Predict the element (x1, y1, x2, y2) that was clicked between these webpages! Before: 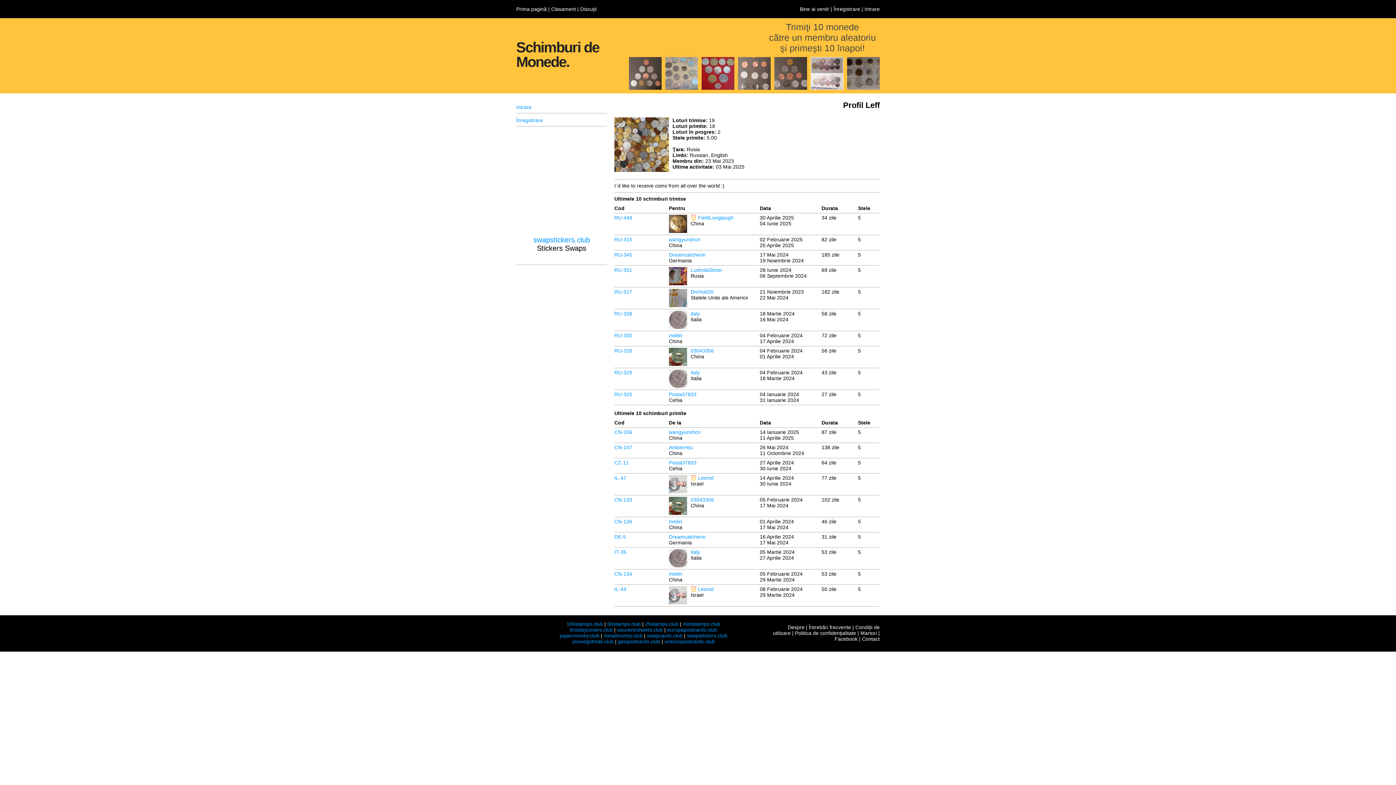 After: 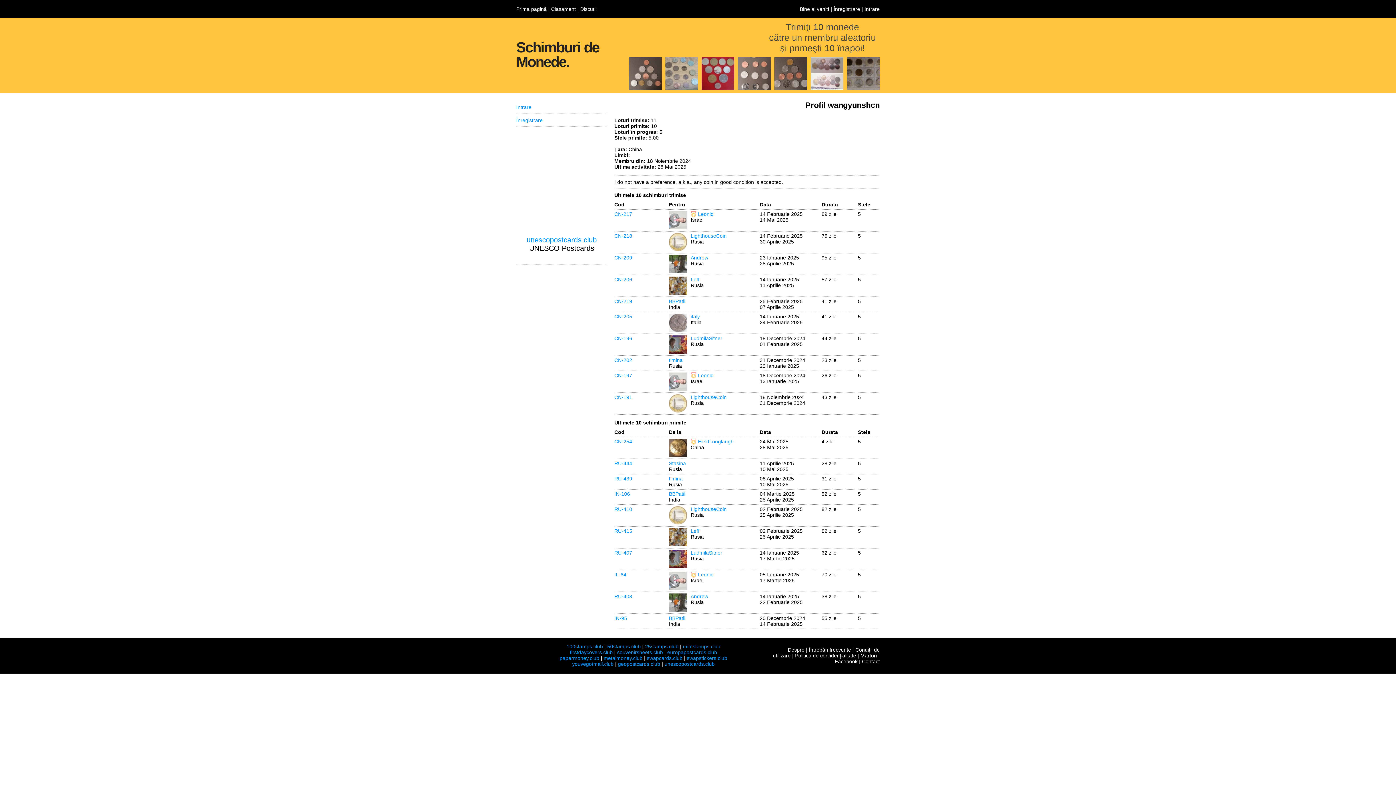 Action: bbox: (669, 236, 700, 242) label: wangyunshcn